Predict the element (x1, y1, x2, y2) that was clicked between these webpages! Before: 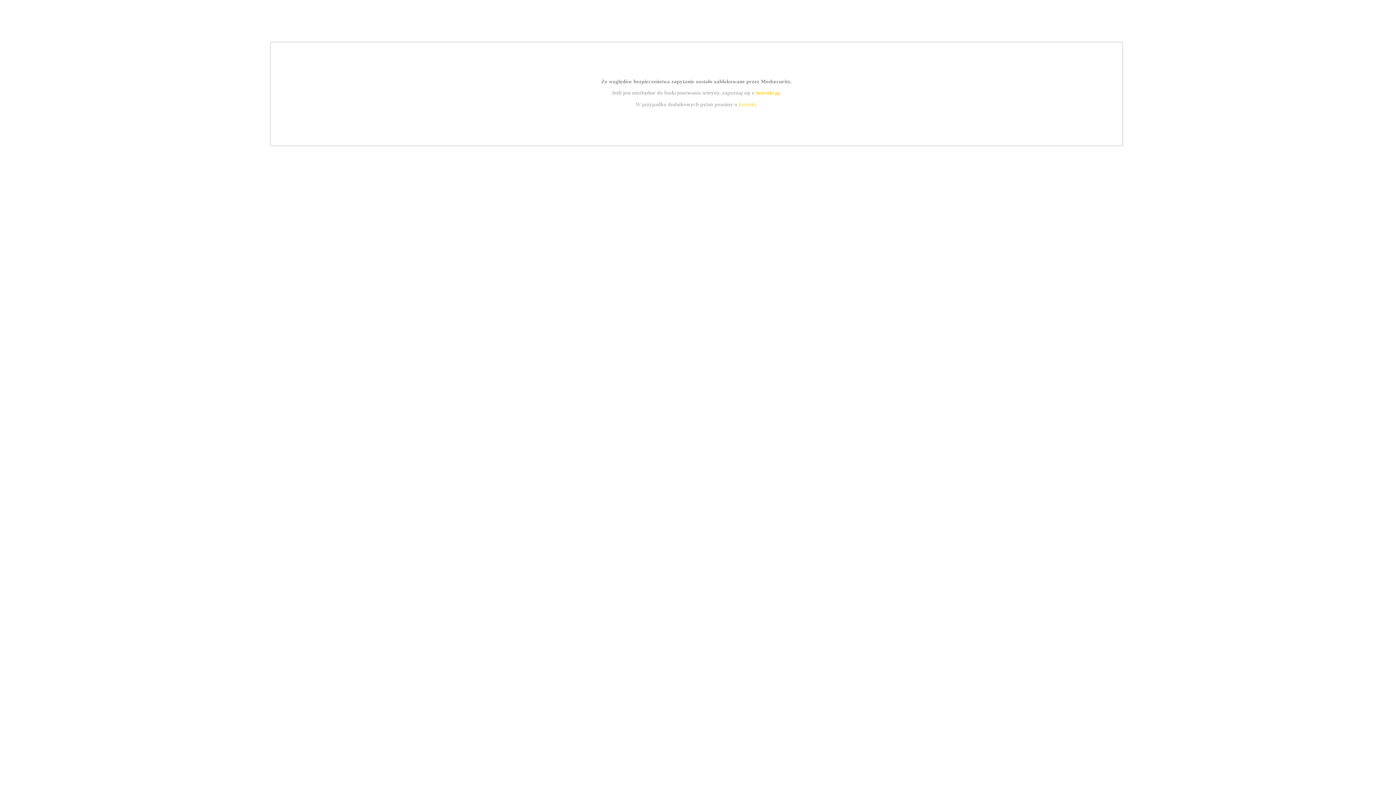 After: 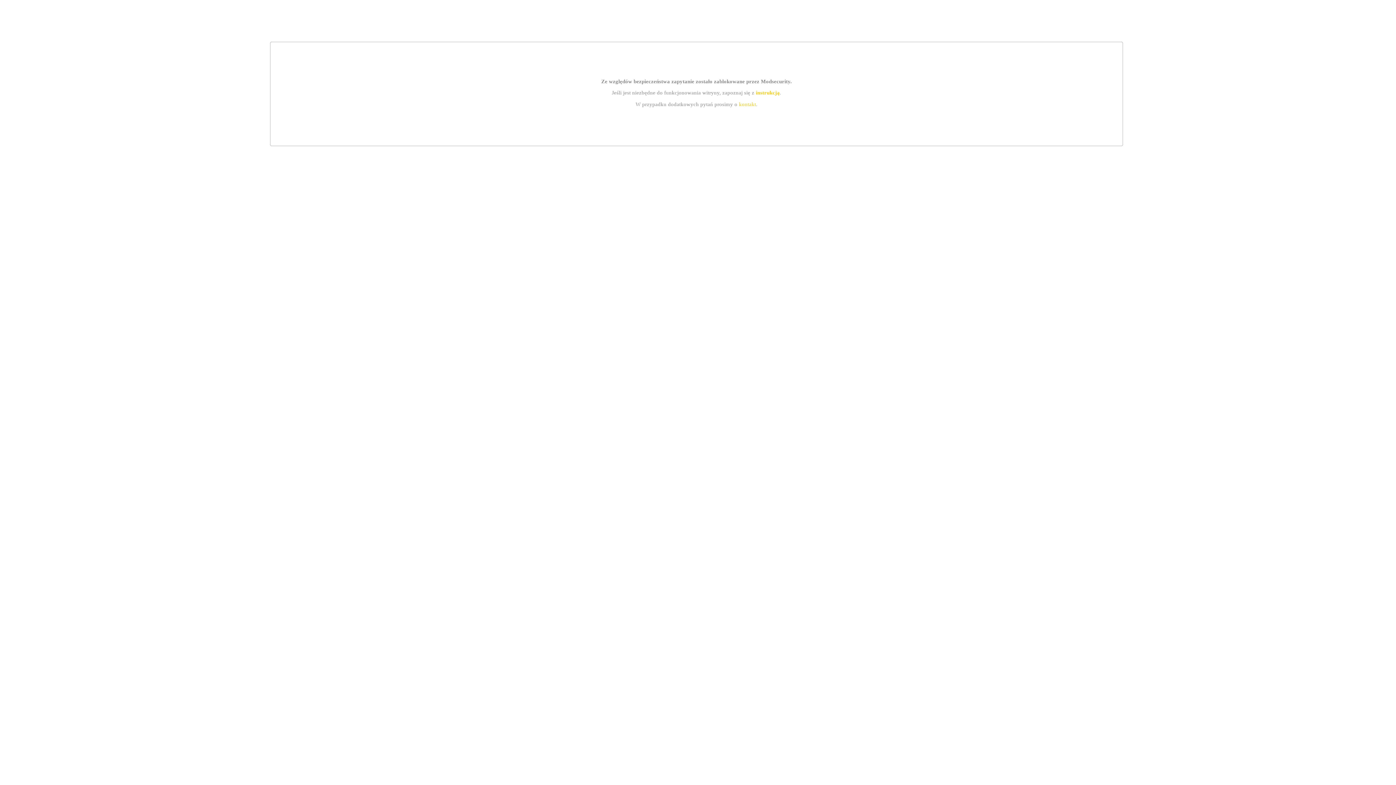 Action: bbox: (739, 101, 756, 107) label: kontakt